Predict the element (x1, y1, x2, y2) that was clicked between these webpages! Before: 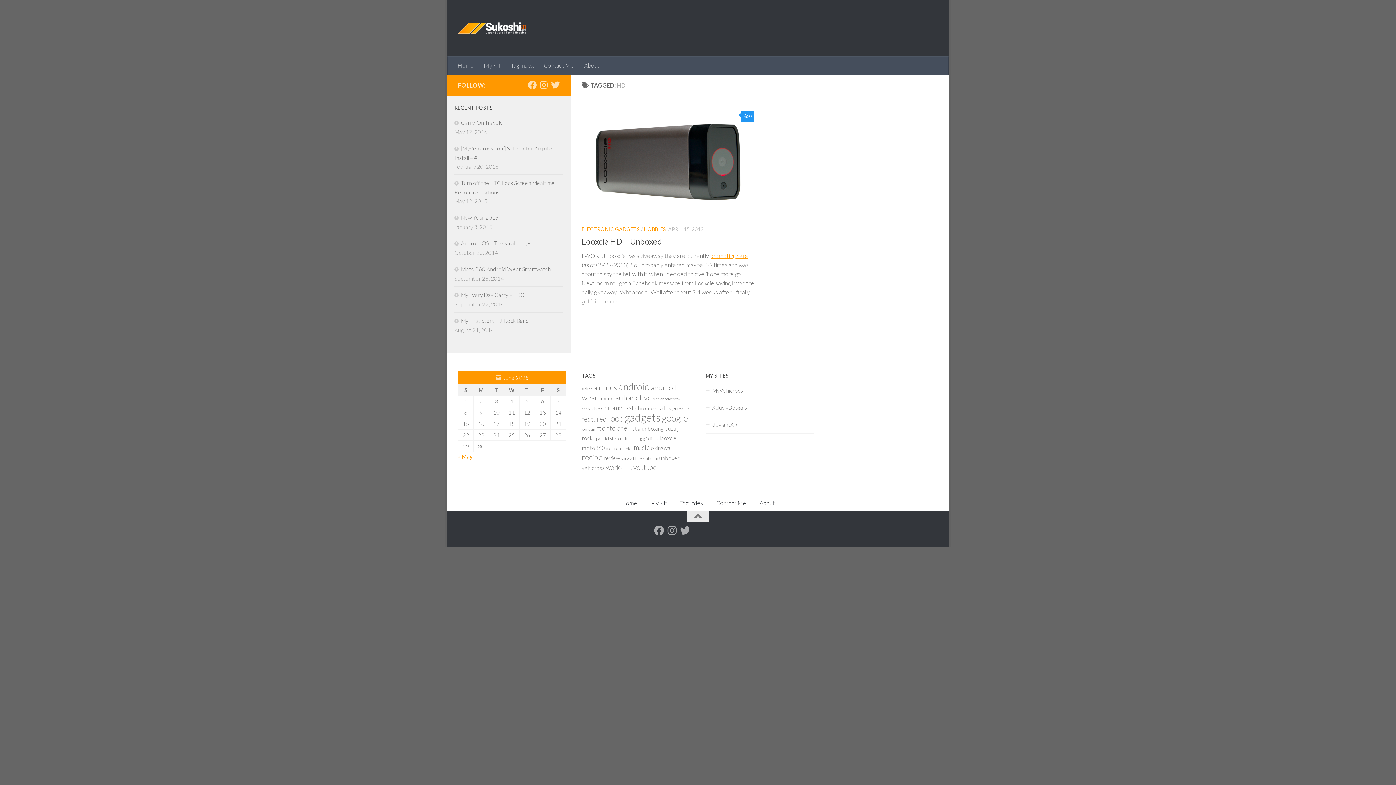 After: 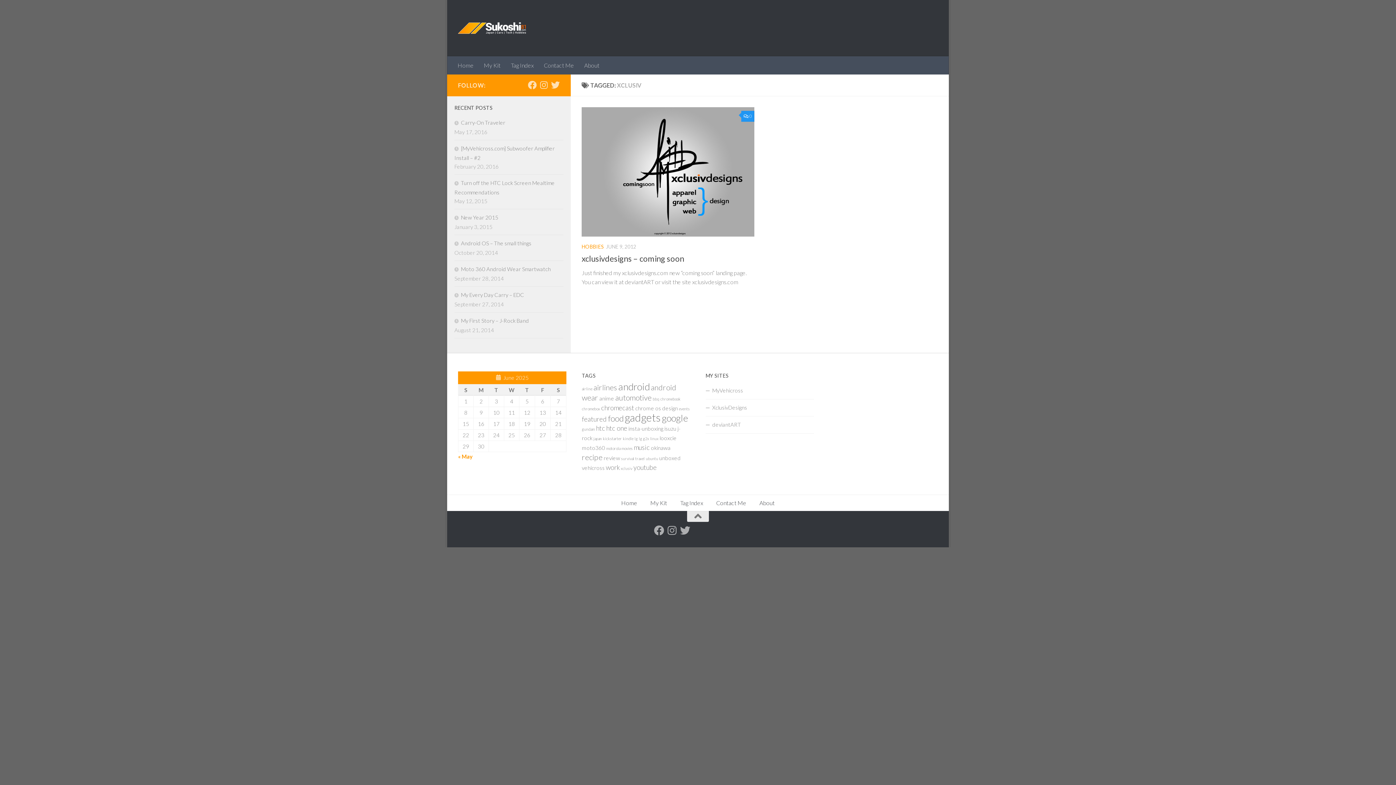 Action: label: xclusiv (1 item) bbox: (620, 466, 632, 470)